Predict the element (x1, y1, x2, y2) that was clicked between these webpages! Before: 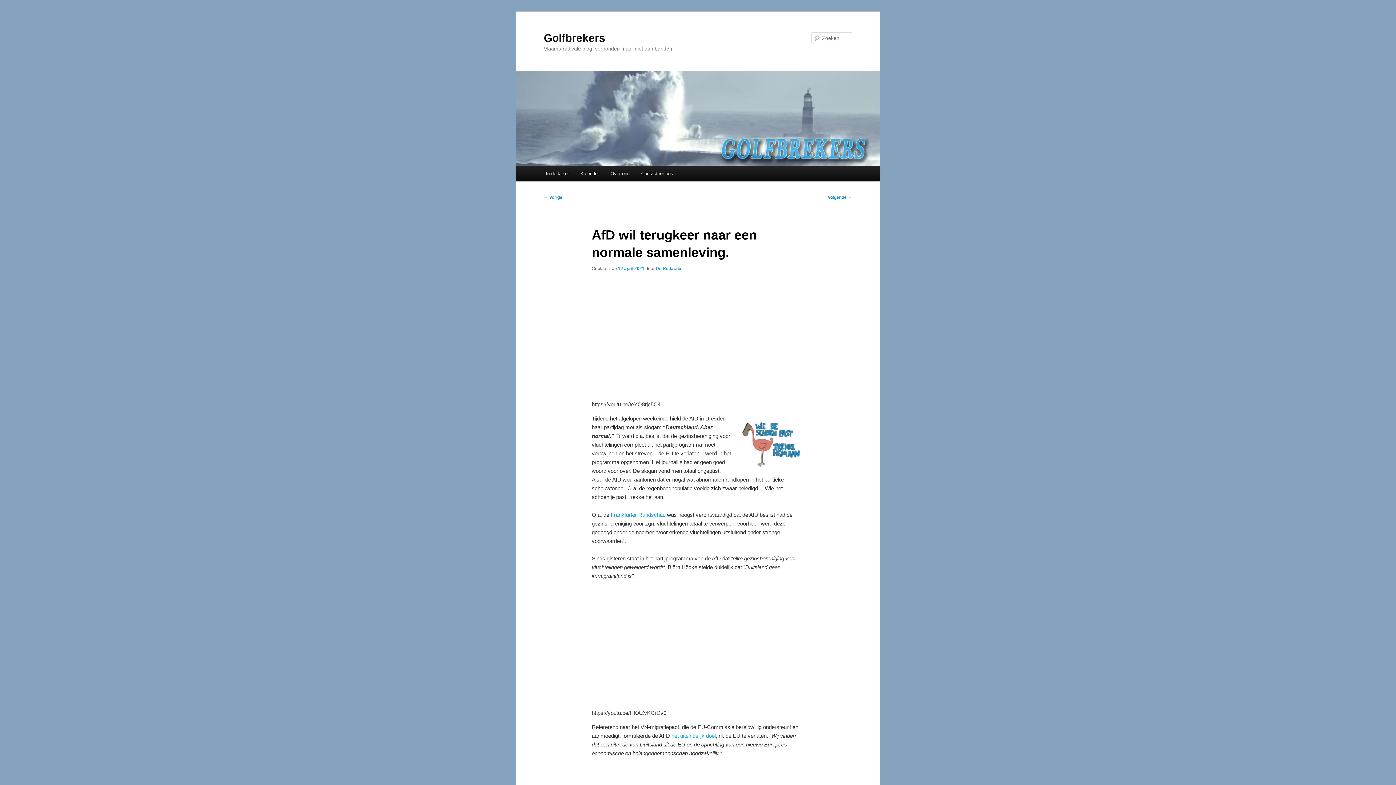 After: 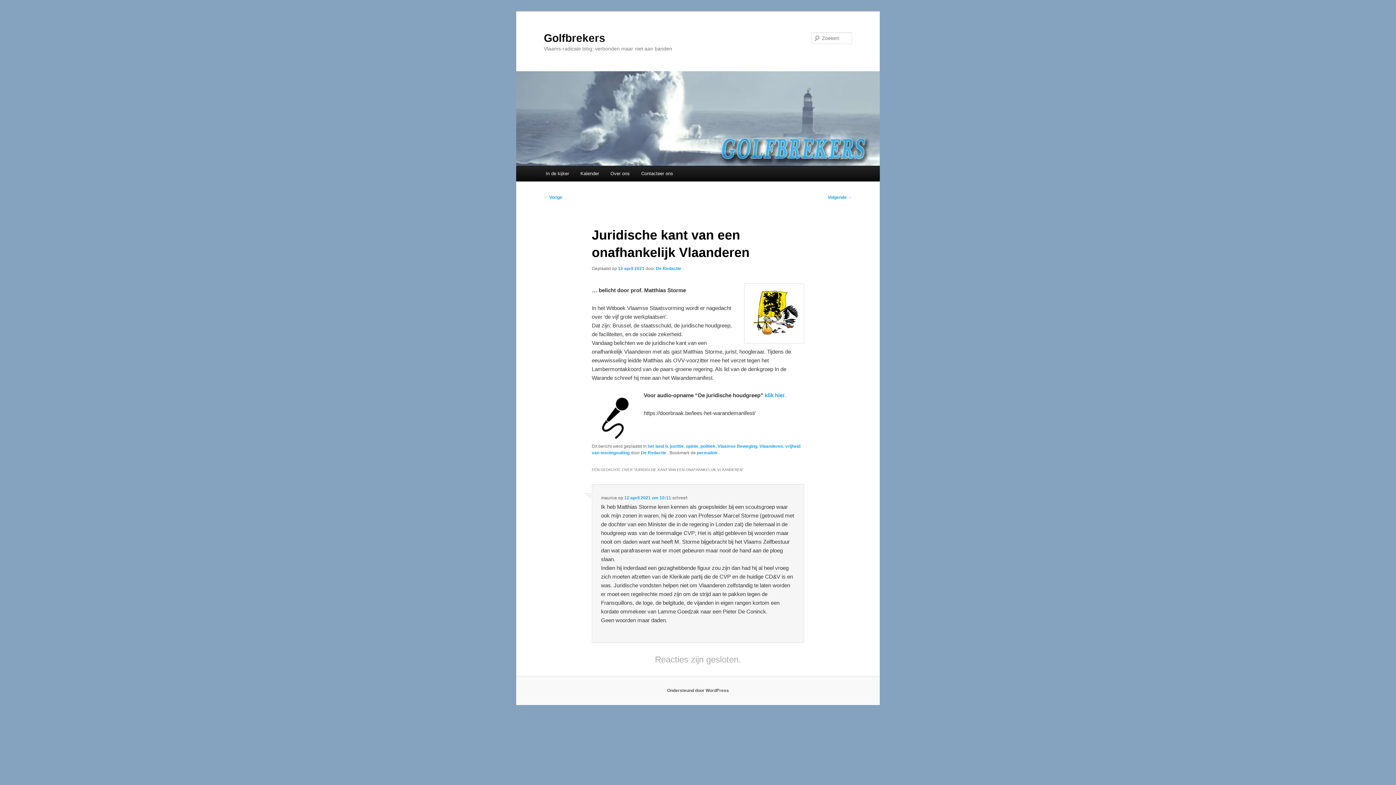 Action: label: Volgende → bbox: (828, 194, 852, 199)